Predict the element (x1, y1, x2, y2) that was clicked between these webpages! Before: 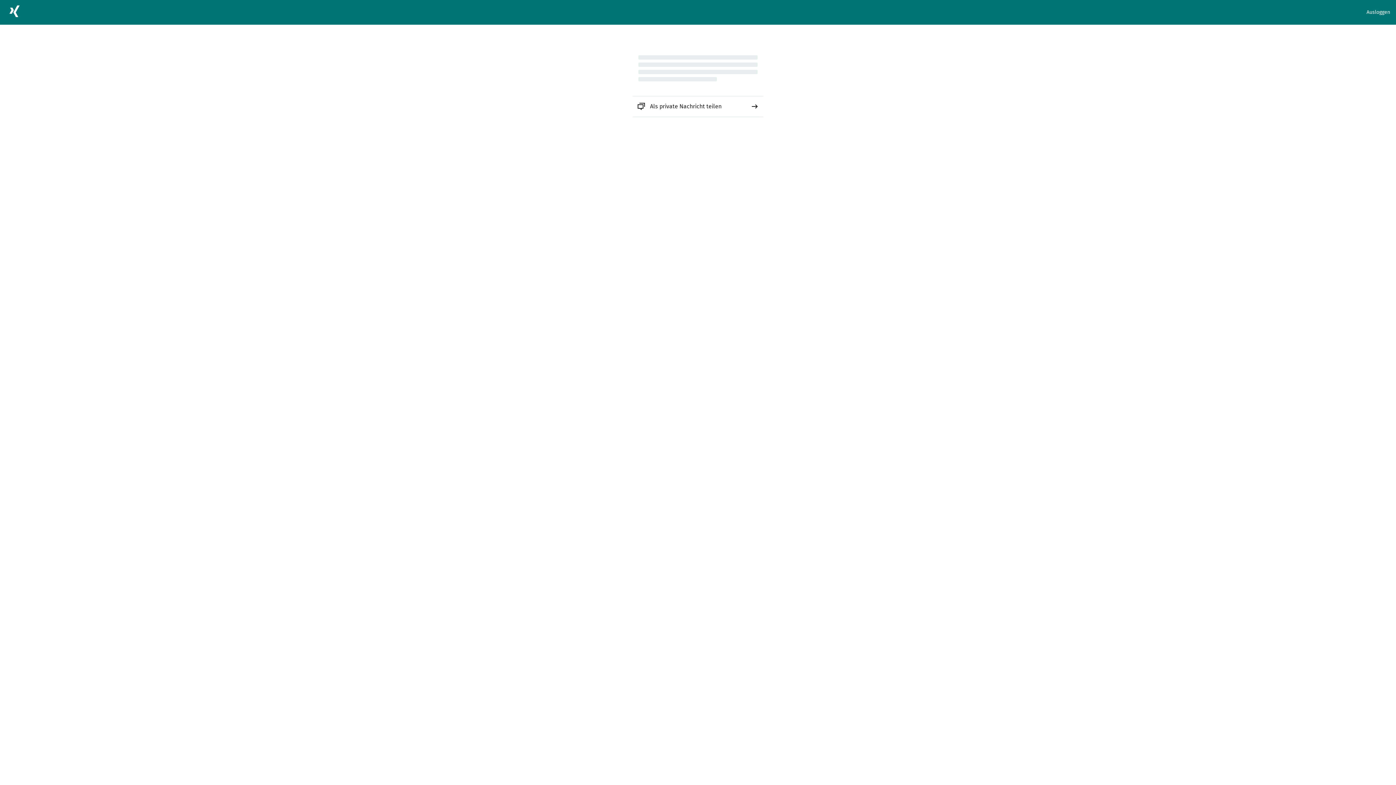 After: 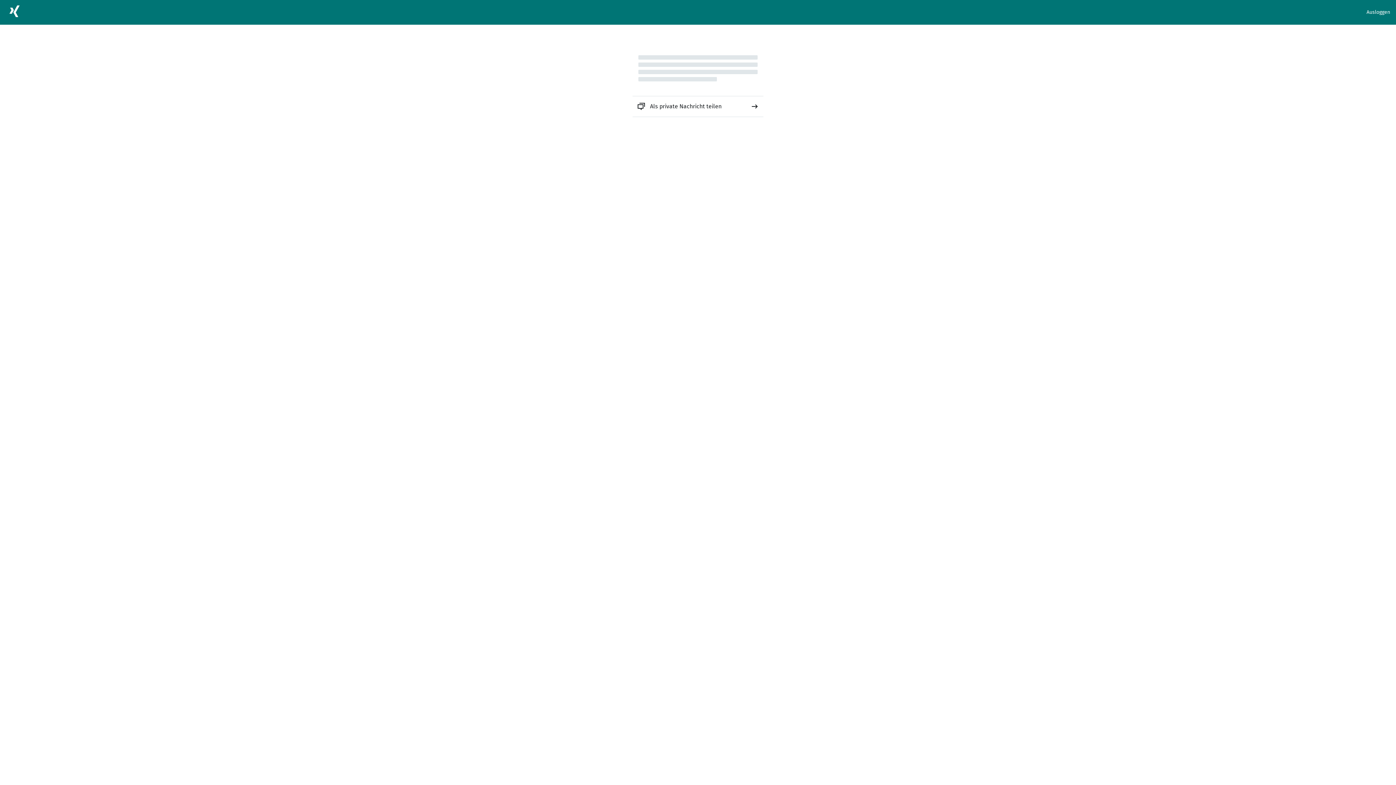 Action: label: Als private Nachricht teilen bbox: (632, 96, 763, 116)